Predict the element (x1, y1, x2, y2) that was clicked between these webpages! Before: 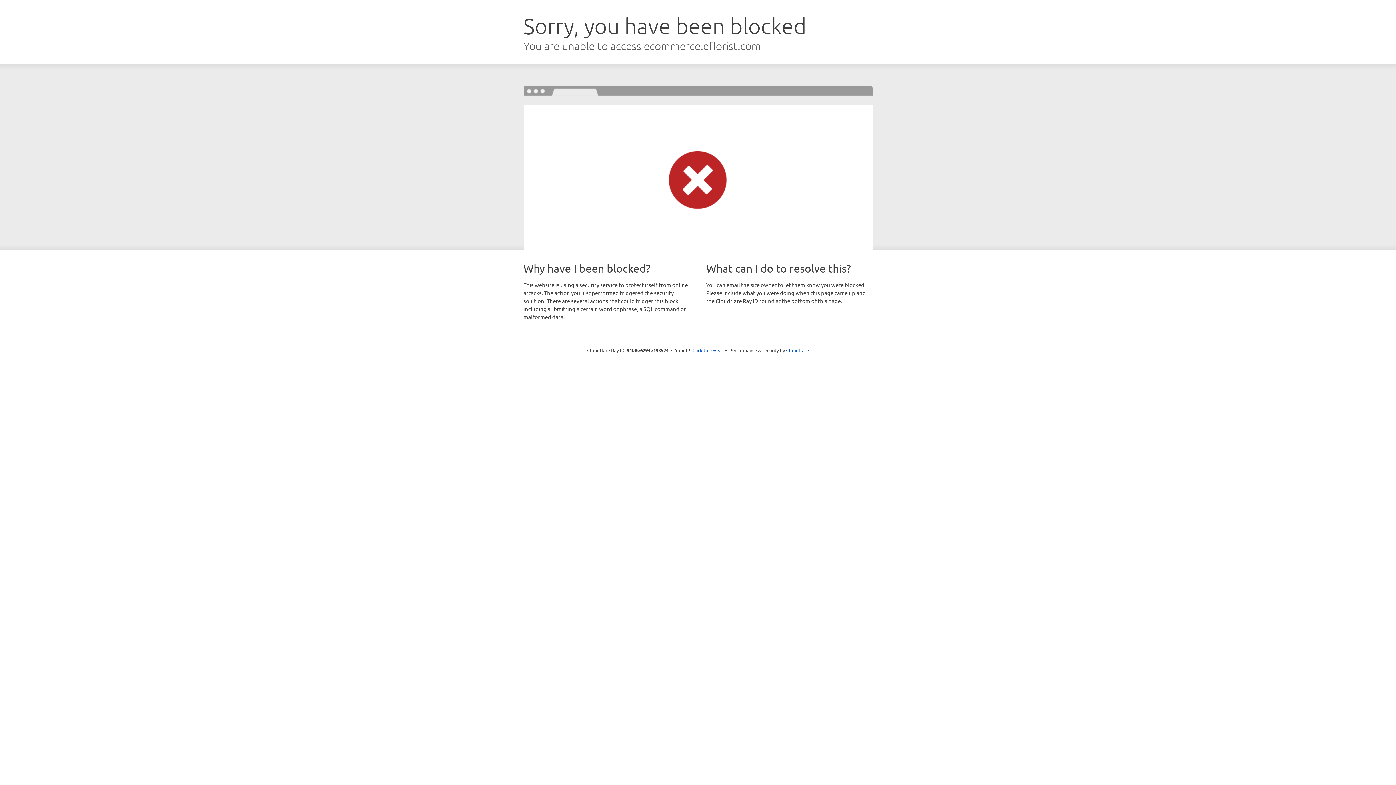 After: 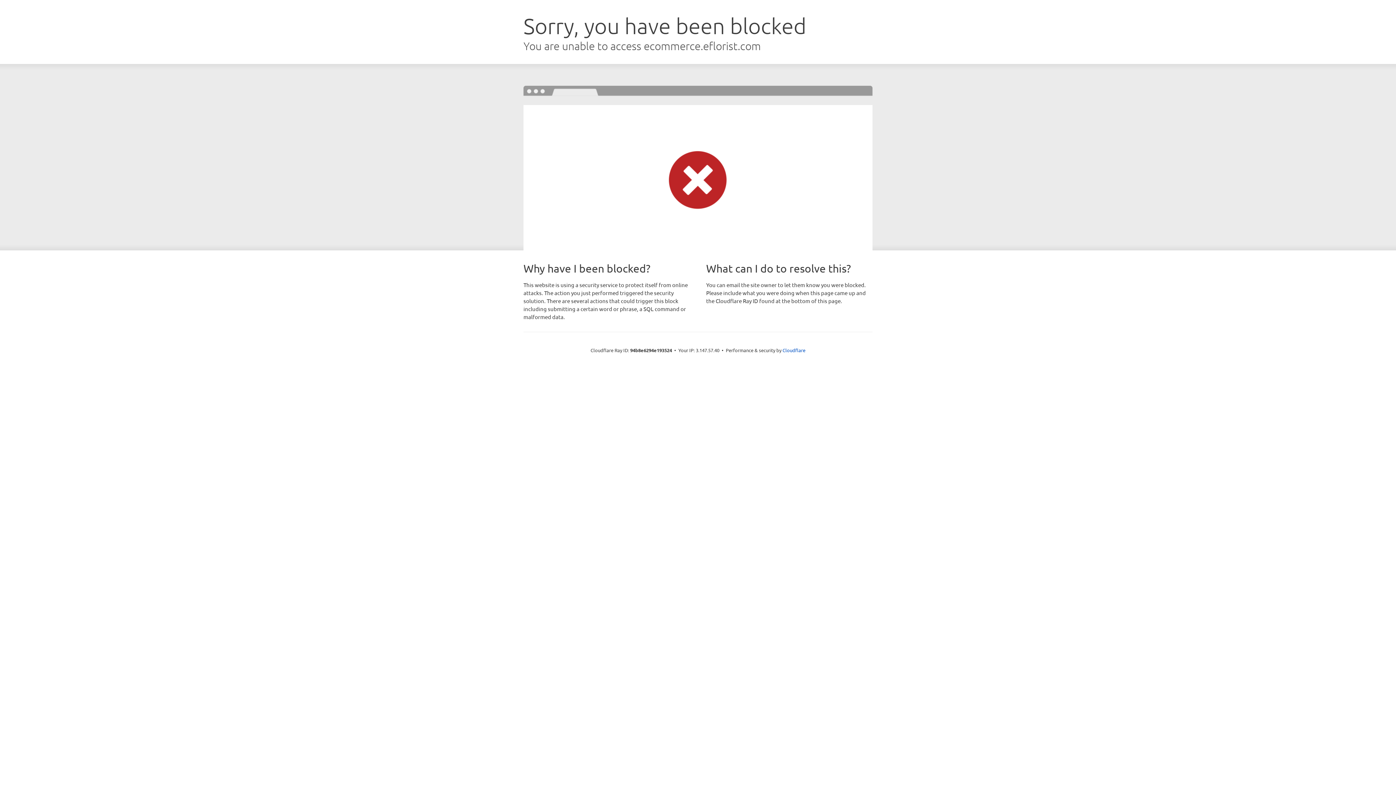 Action: bbox: (692, 346, 723, 353) label: Click to reveal